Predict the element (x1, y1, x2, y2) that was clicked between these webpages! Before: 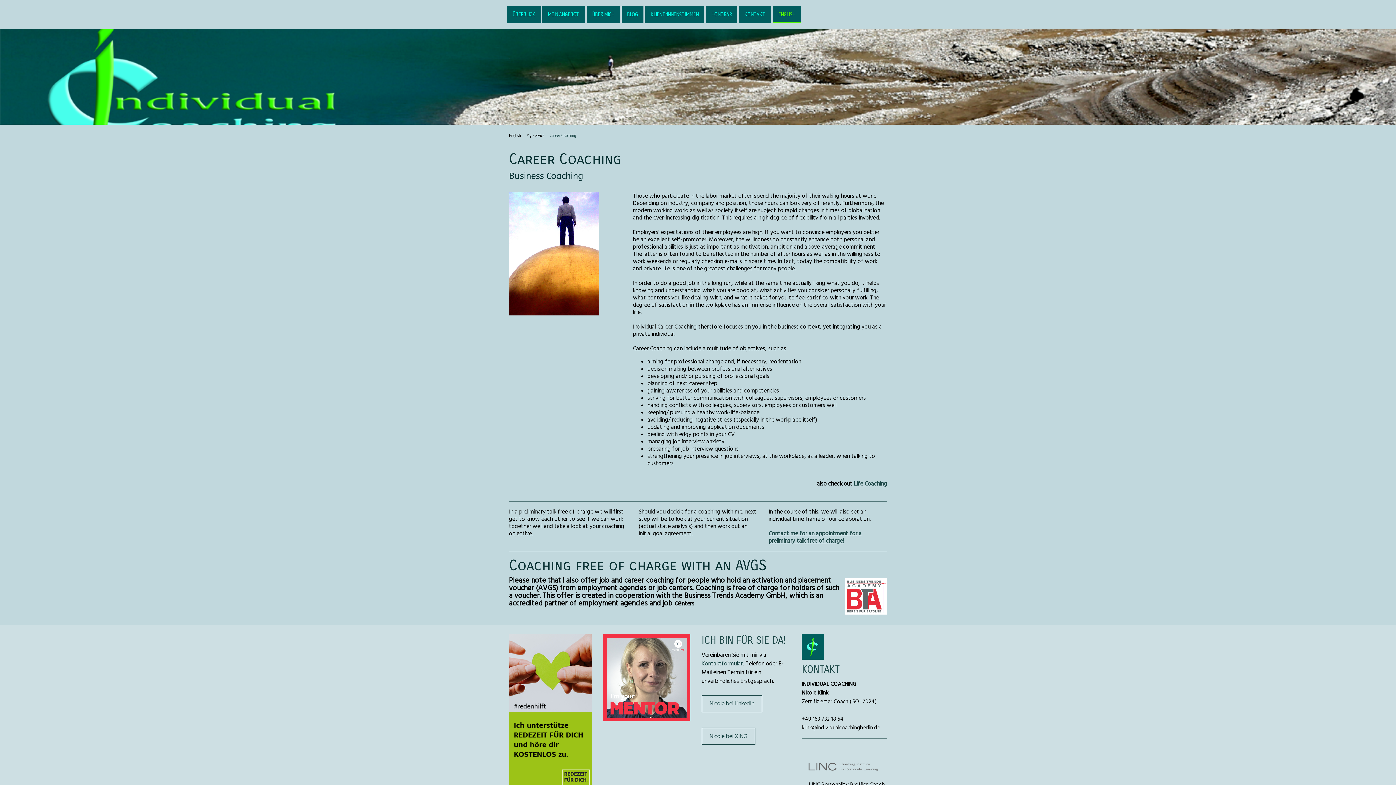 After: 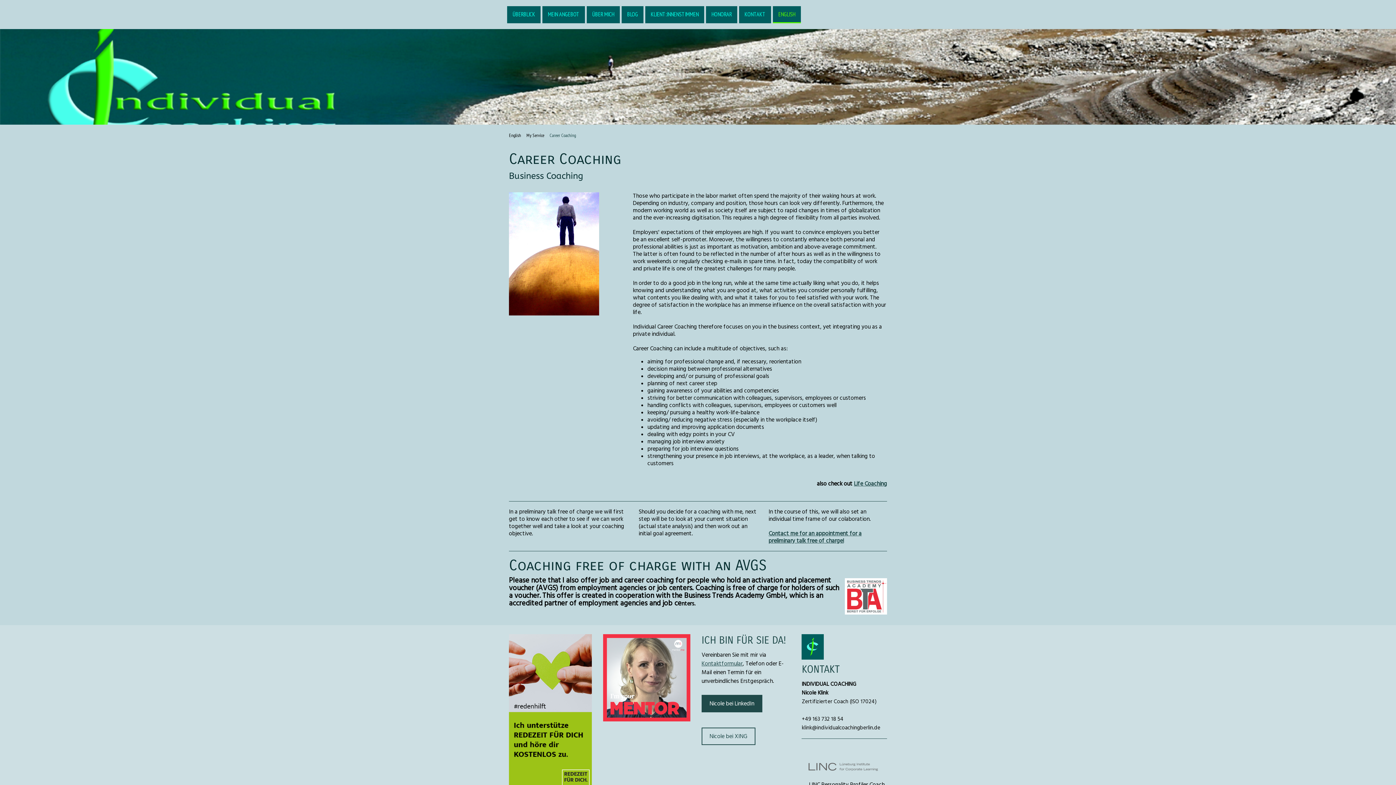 Action: bbox: (701, 695, 762, 712) label: Nicole bei LinkedIn